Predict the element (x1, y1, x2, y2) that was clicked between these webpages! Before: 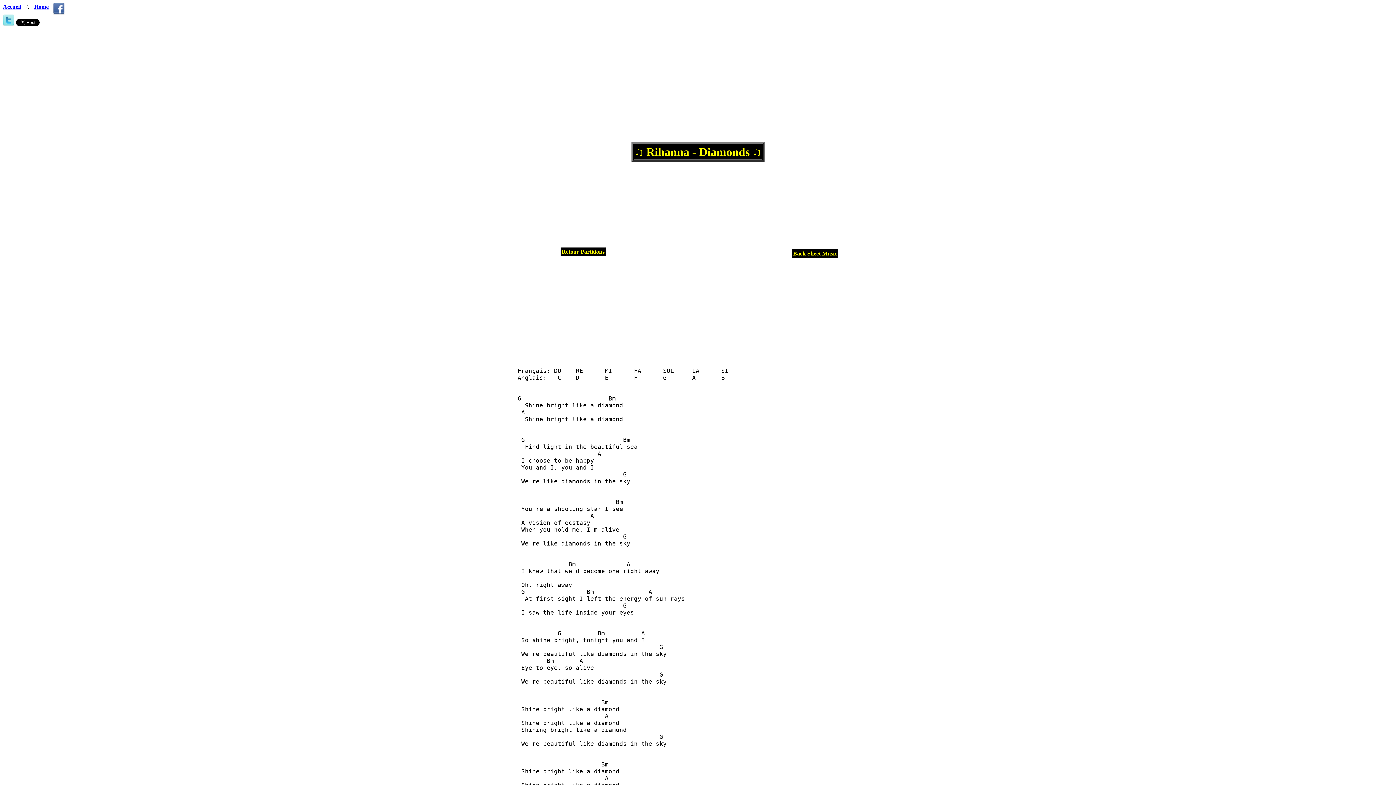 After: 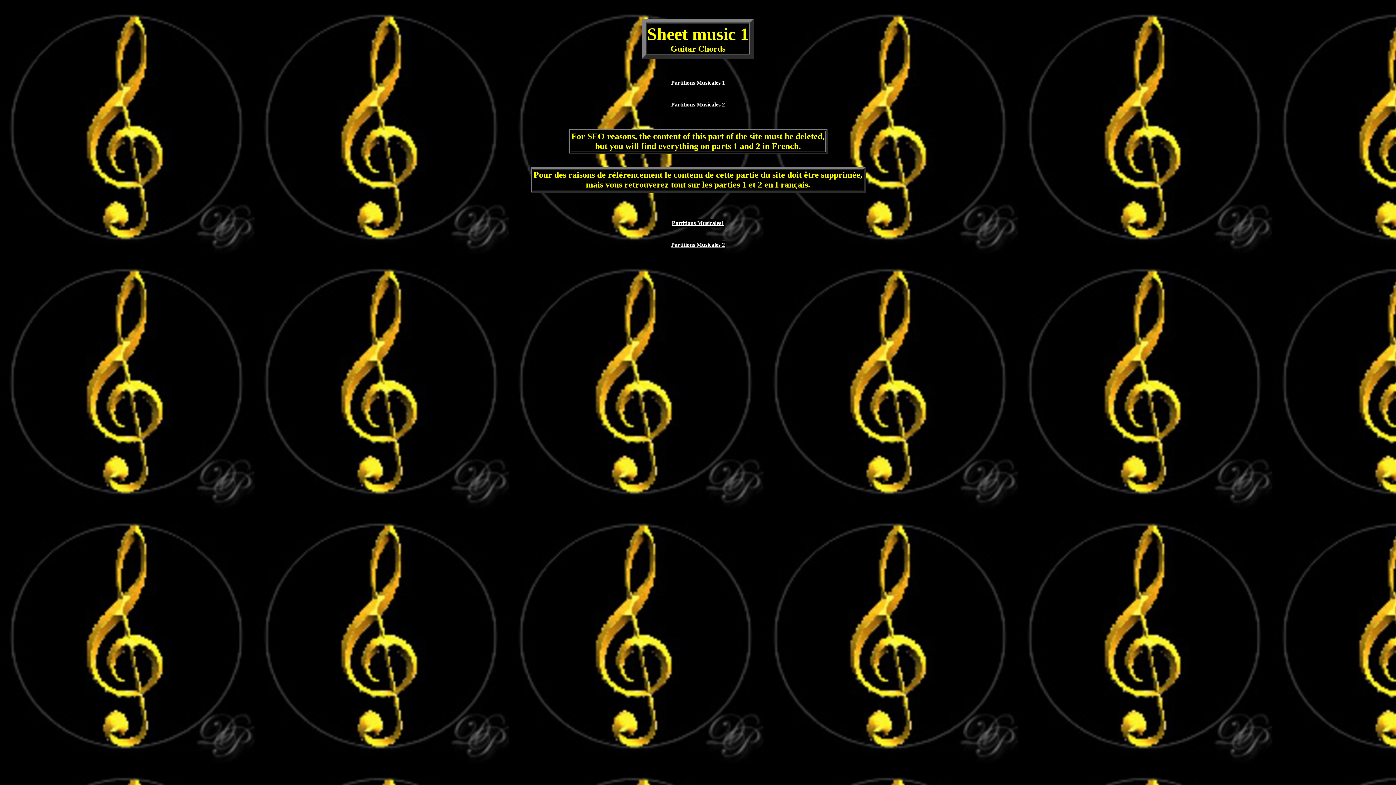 Action: bbox: (793, 250, 837, 256) label: Back Sheet Music